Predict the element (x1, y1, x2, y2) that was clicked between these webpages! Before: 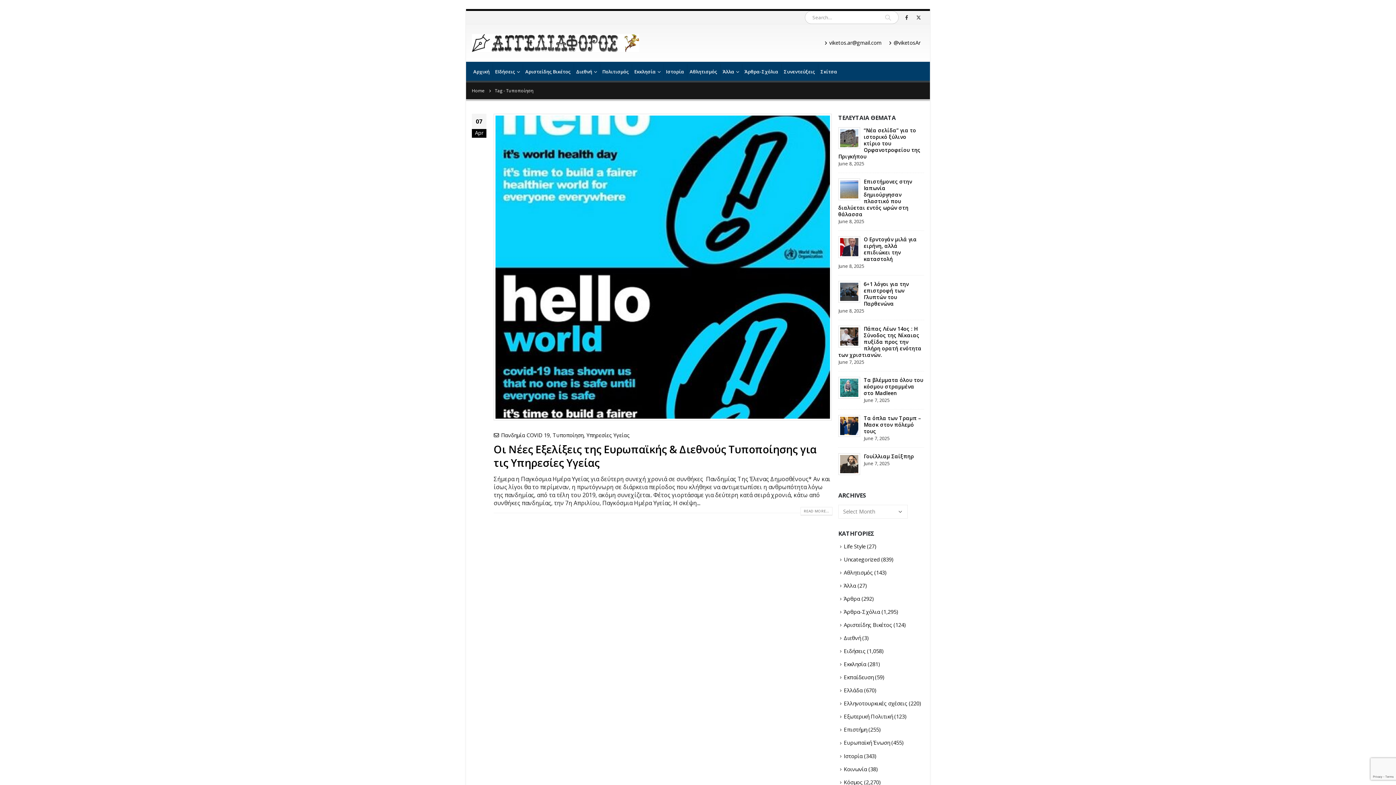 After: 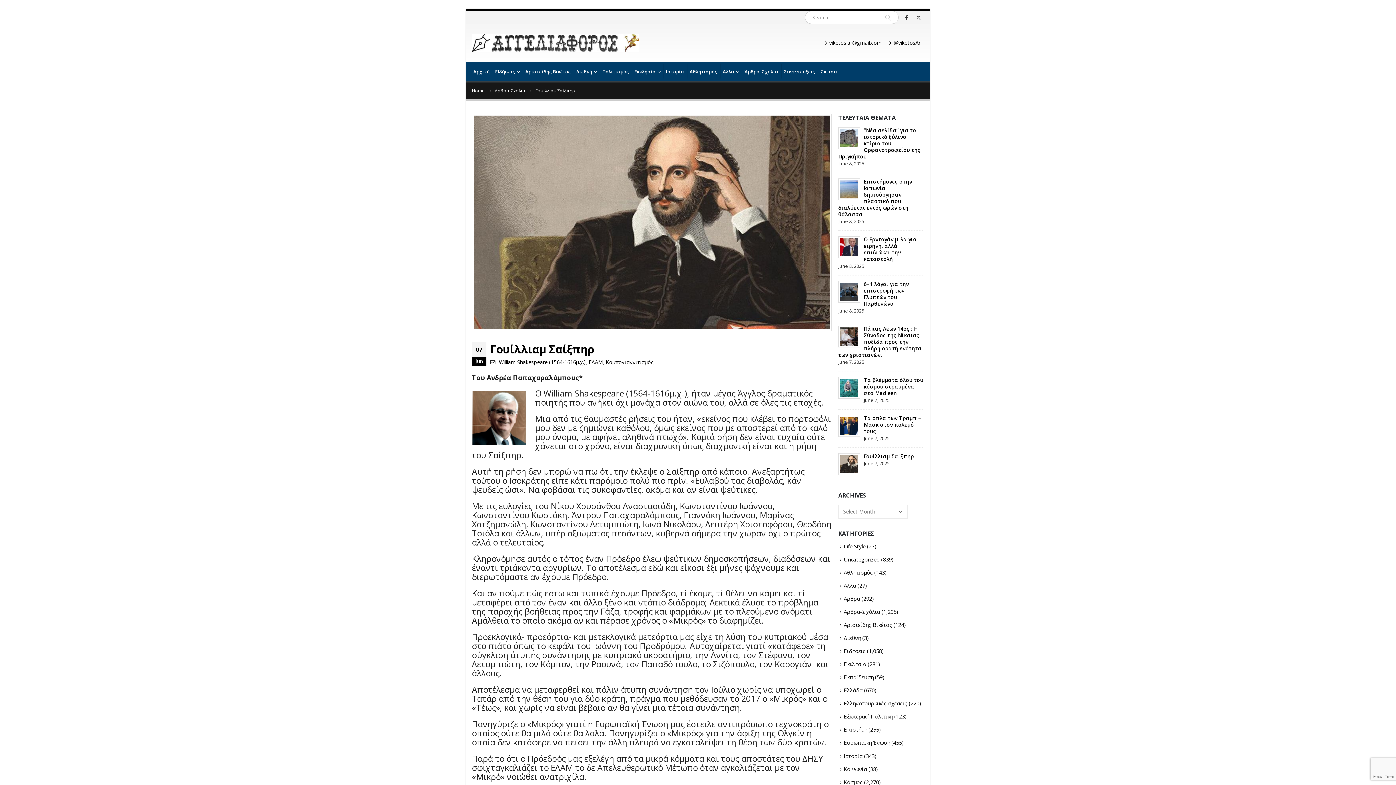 Action: label: post bbox: (840, 459, 858, 467)